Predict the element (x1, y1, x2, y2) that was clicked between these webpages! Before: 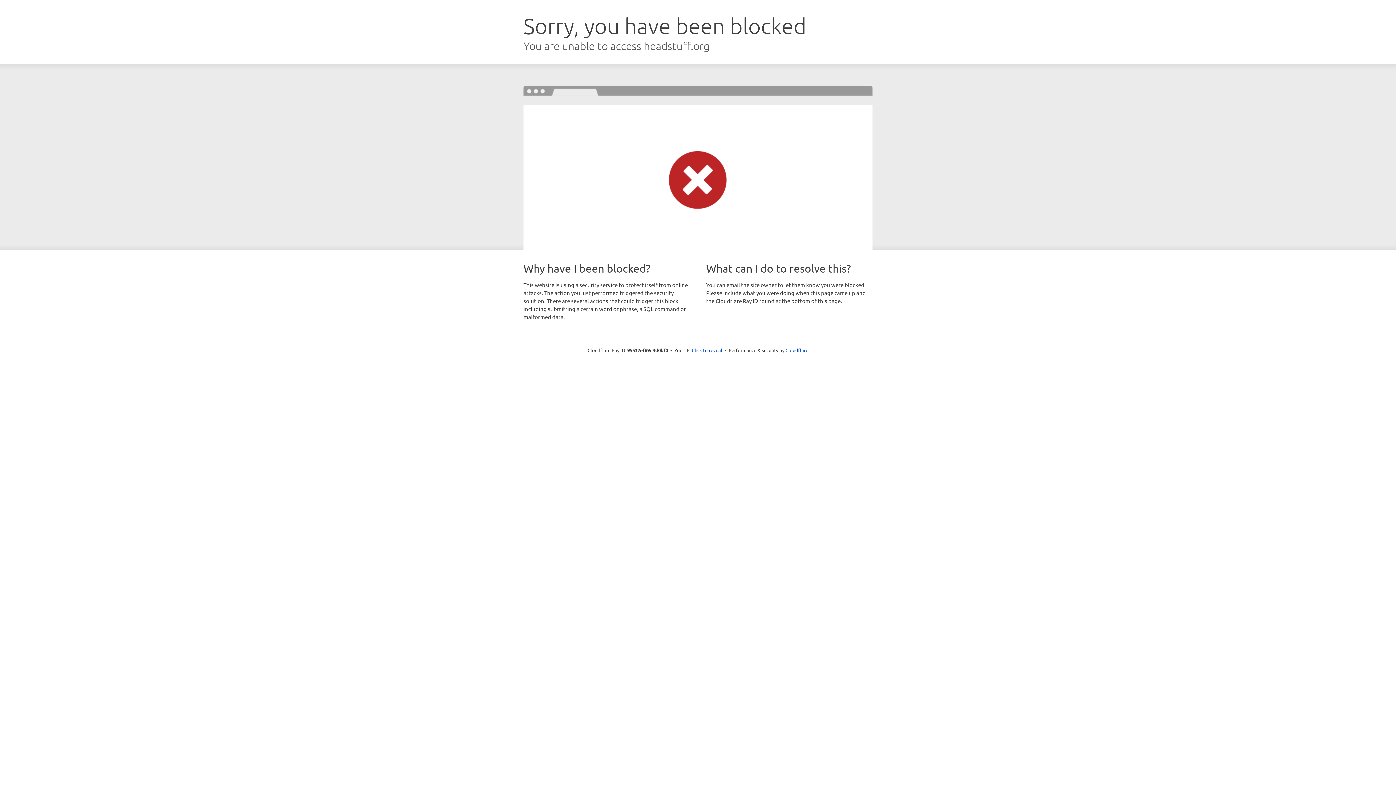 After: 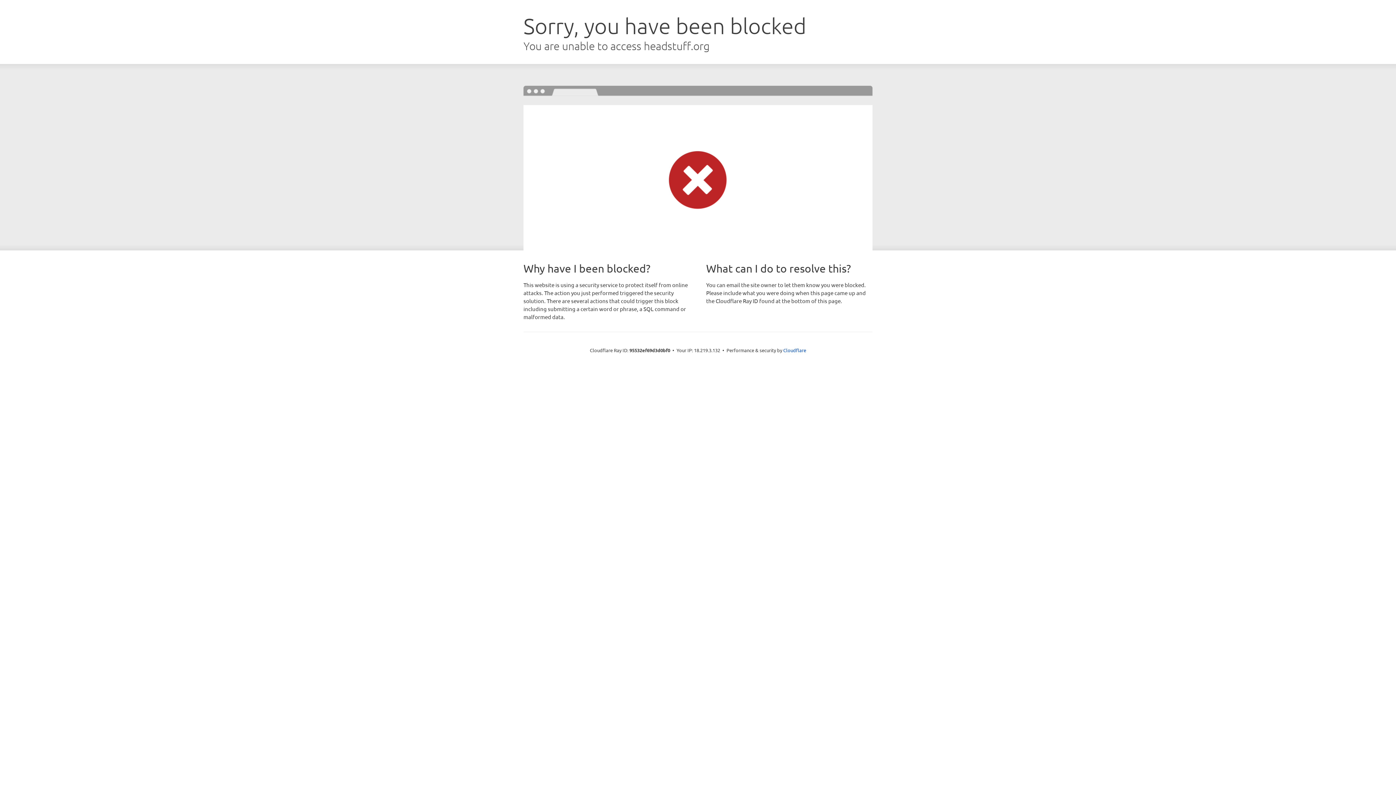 Action: bbox: (692, 346, 722, 353) label: Click to reveal